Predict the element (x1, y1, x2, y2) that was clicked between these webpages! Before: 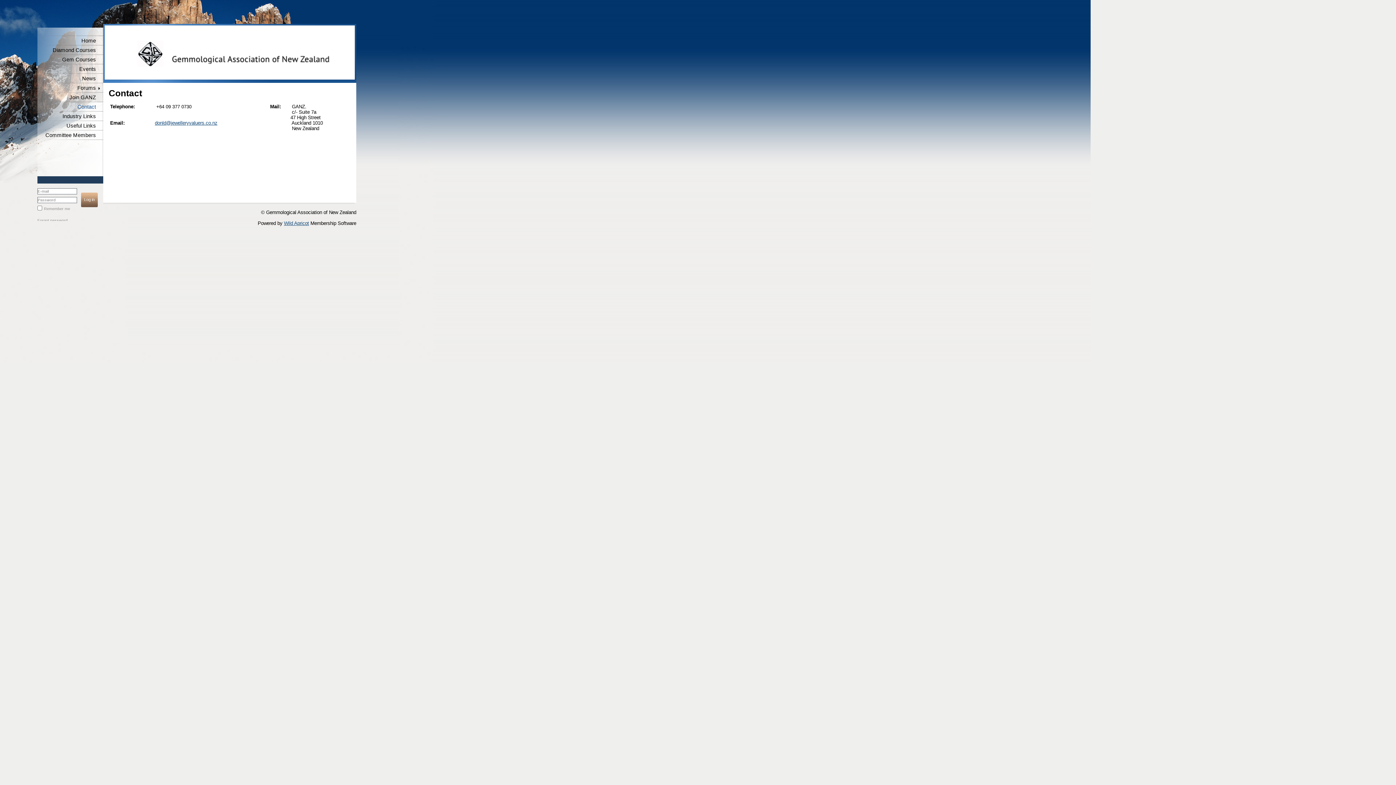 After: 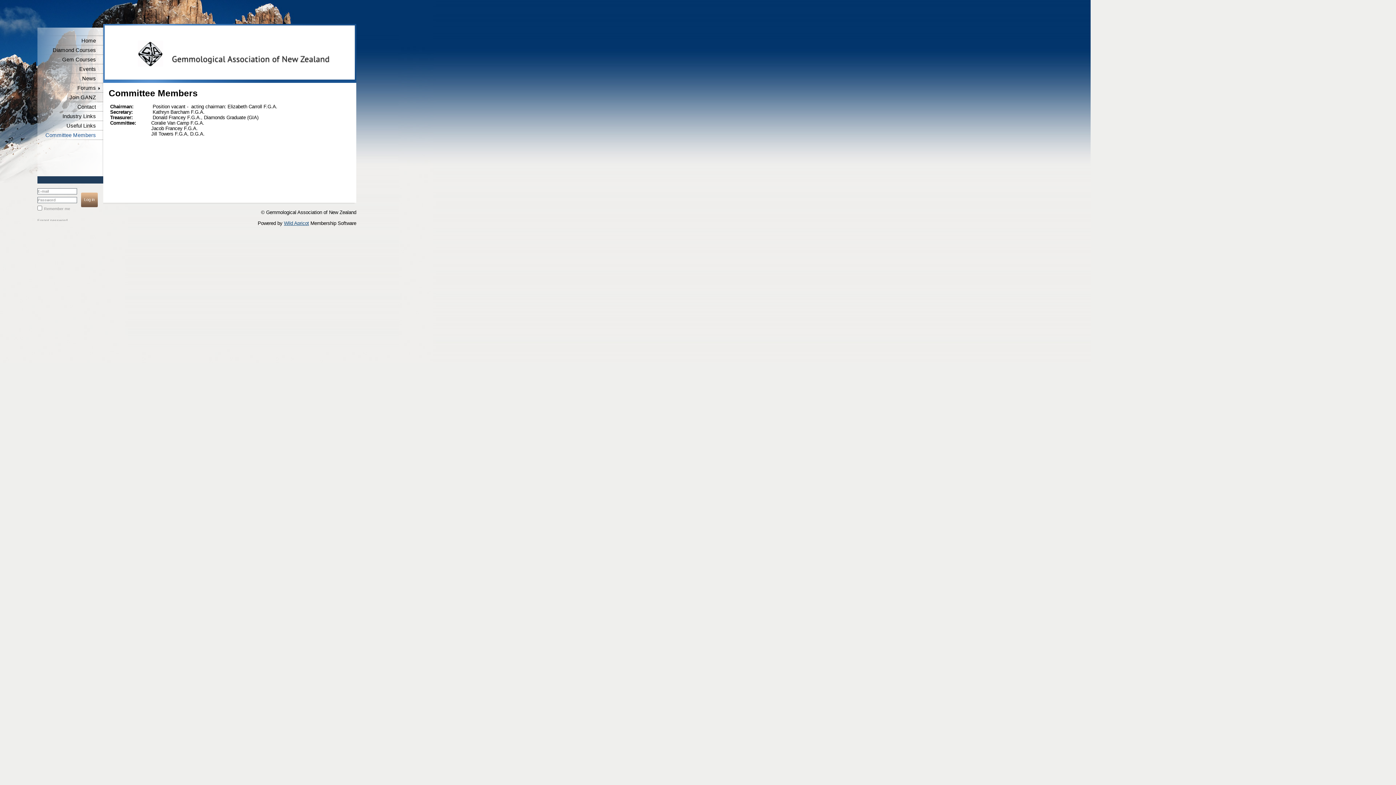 Action: bbox: (37, 130, 103, 140) label: Committee Members